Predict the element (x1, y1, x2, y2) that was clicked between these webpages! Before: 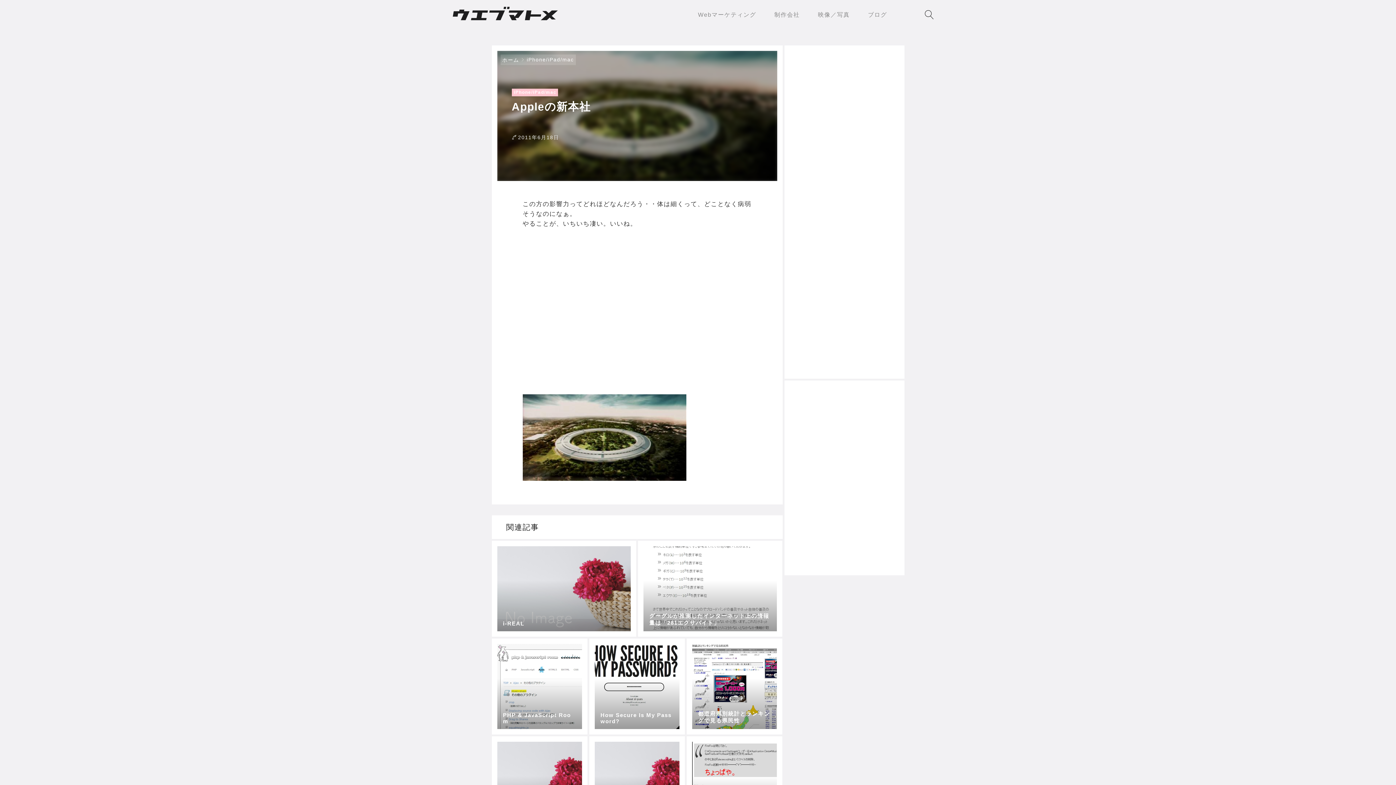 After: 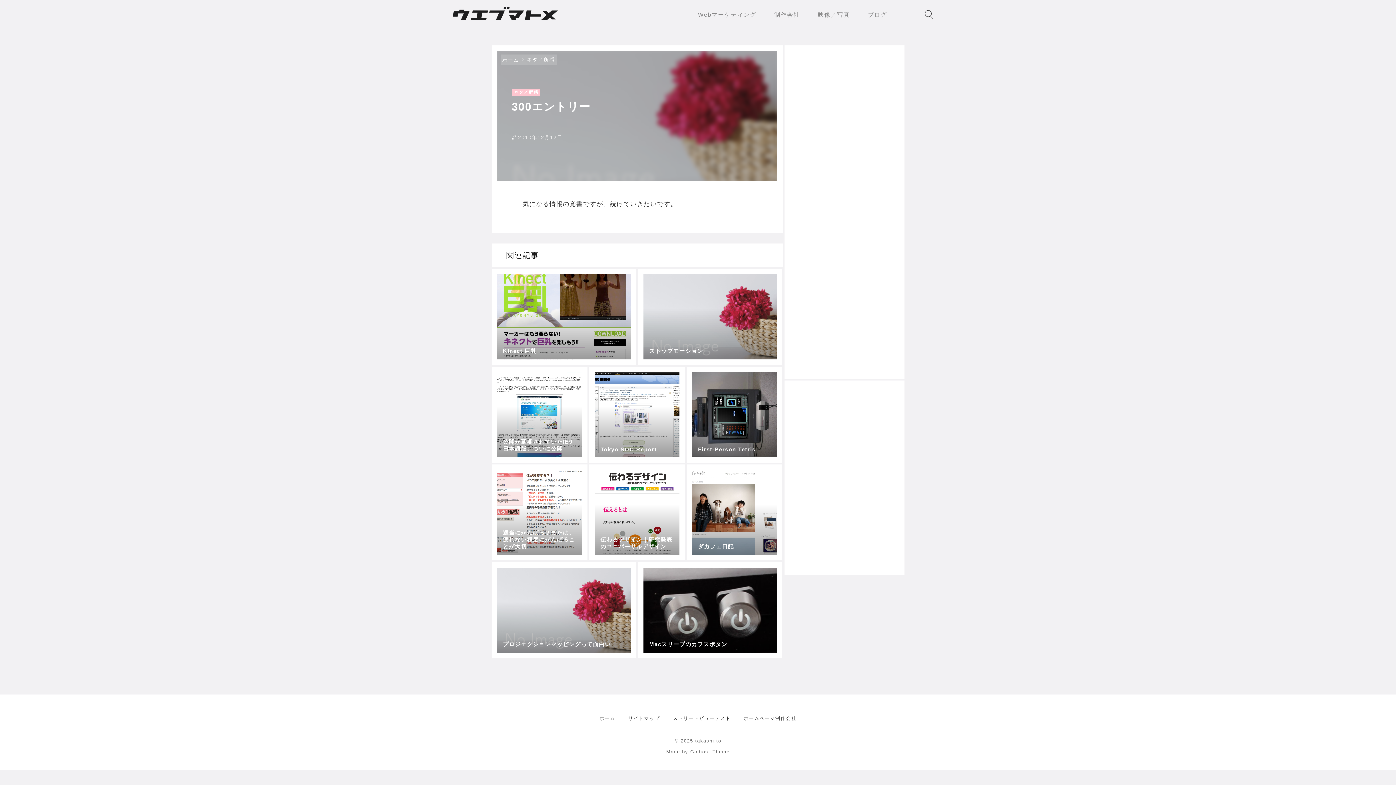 Action: label: 300エントリー bbox: (497, 742, 582, 827)